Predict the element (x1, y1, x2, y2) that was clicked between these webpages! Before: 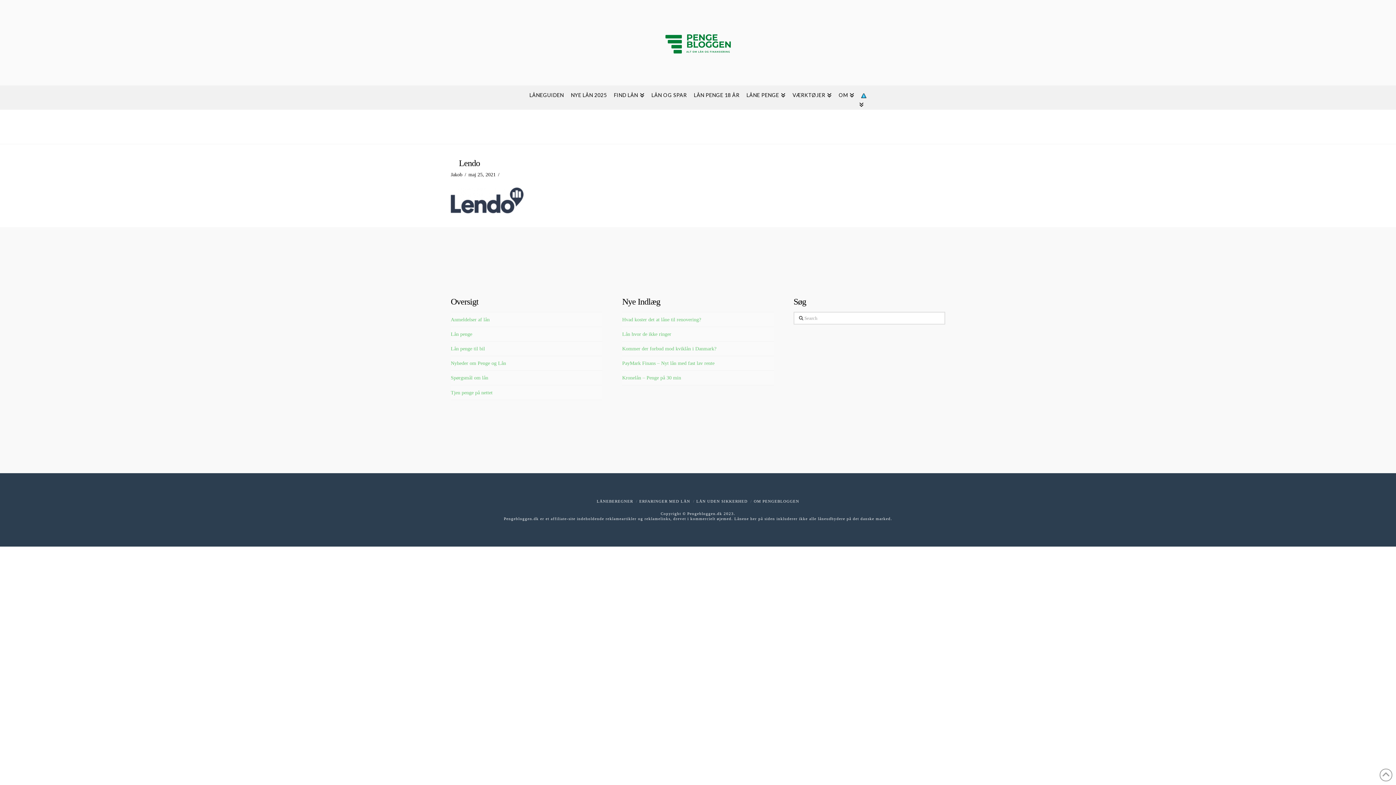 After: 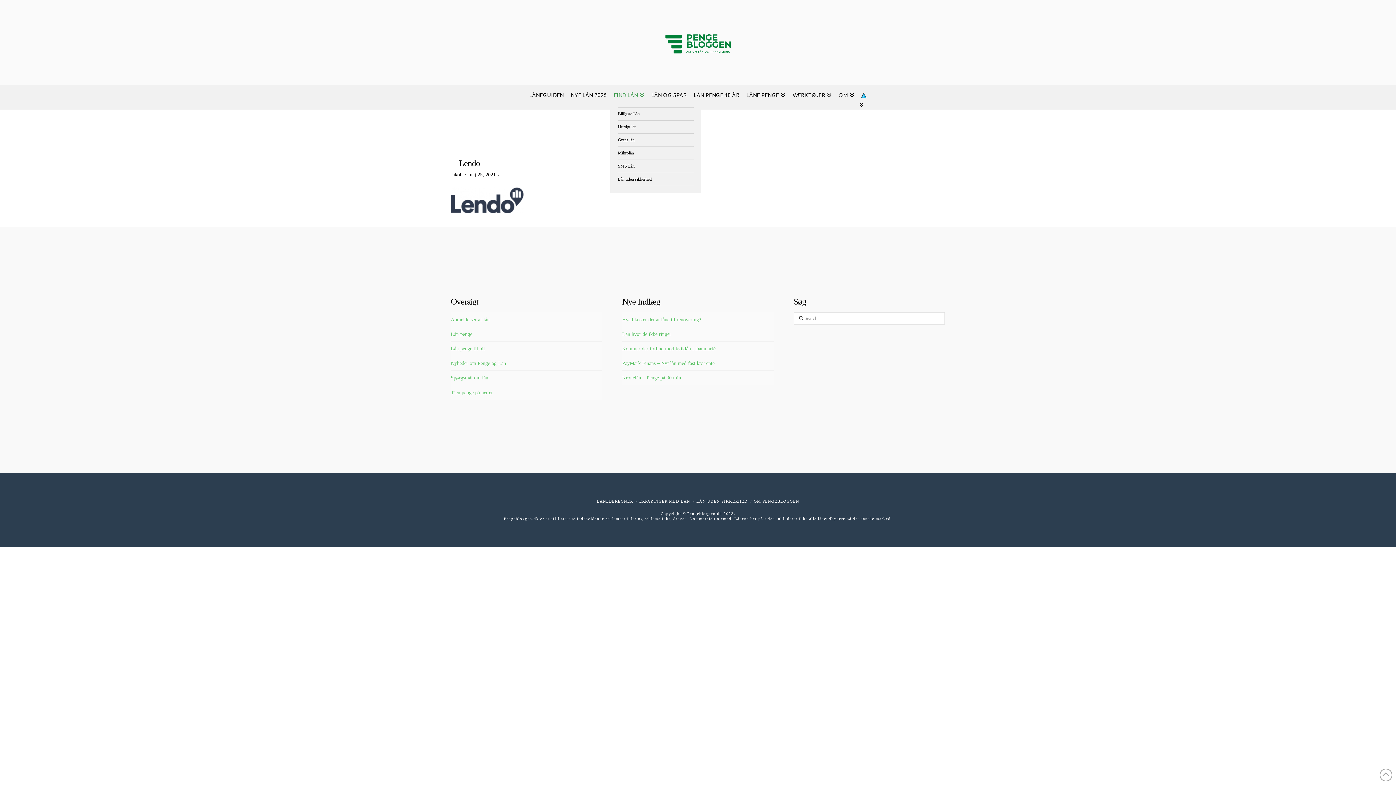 Action: label: FIND LÅN bbox: (610, 85, 648, 99)